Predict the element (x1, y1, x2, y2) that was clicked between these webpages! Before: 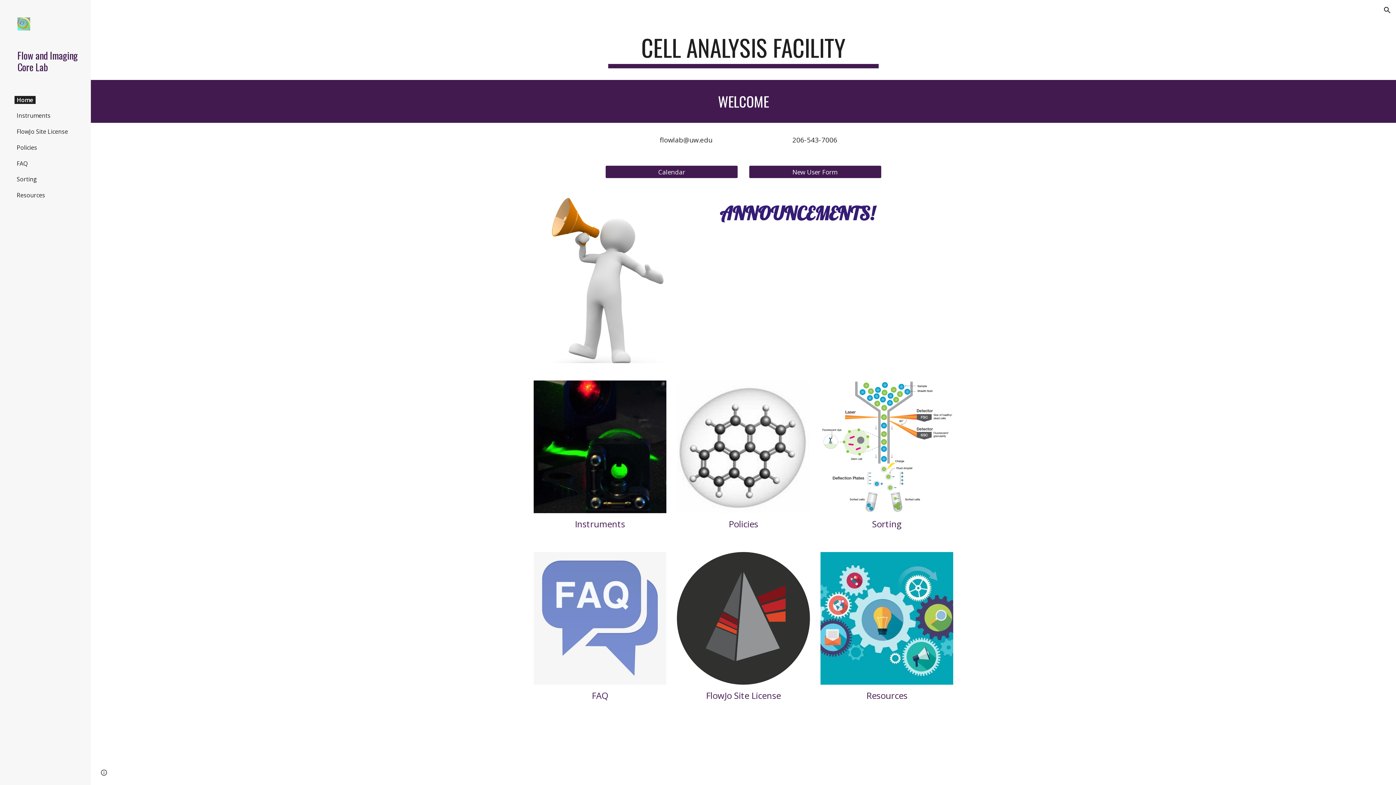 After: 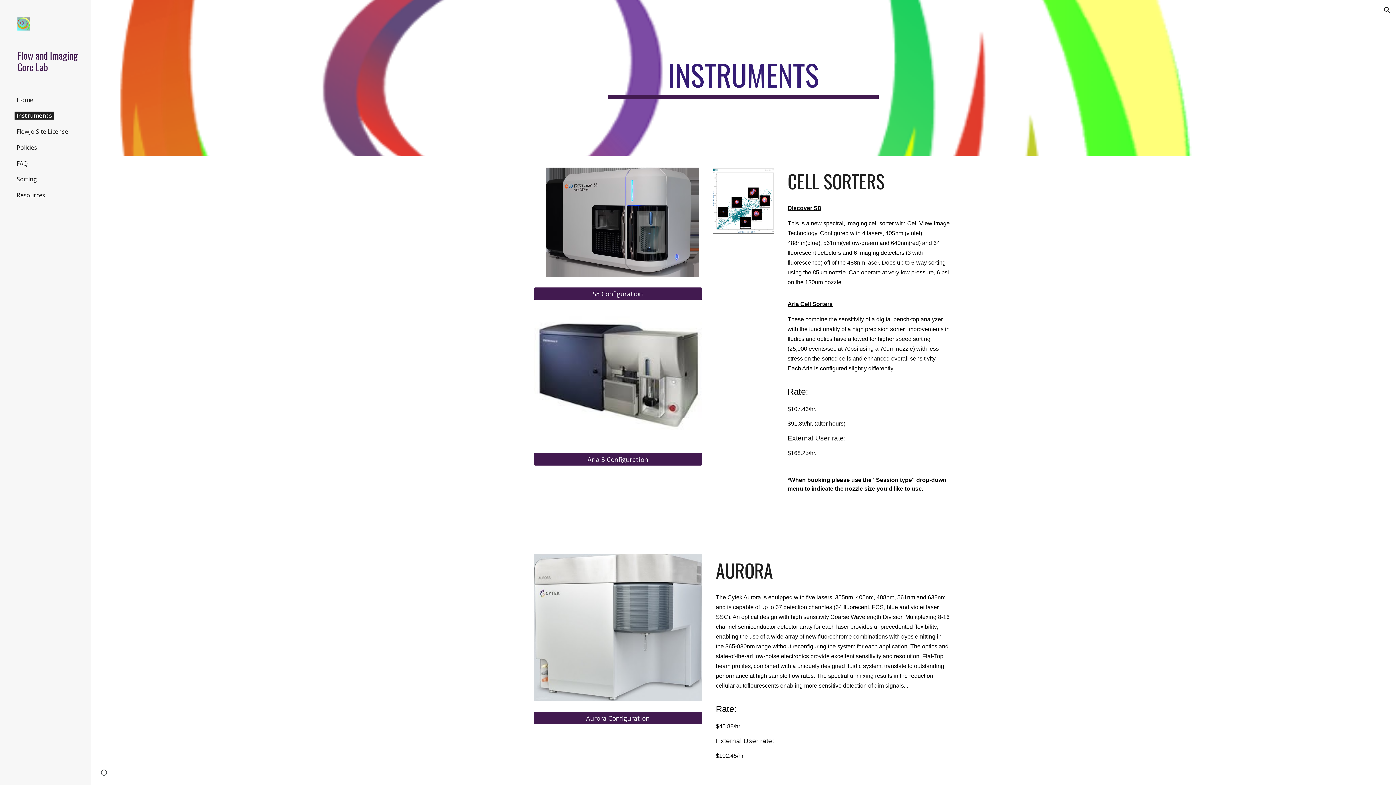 Action: bbox: (575, 518, 625, 530) label: Instruments